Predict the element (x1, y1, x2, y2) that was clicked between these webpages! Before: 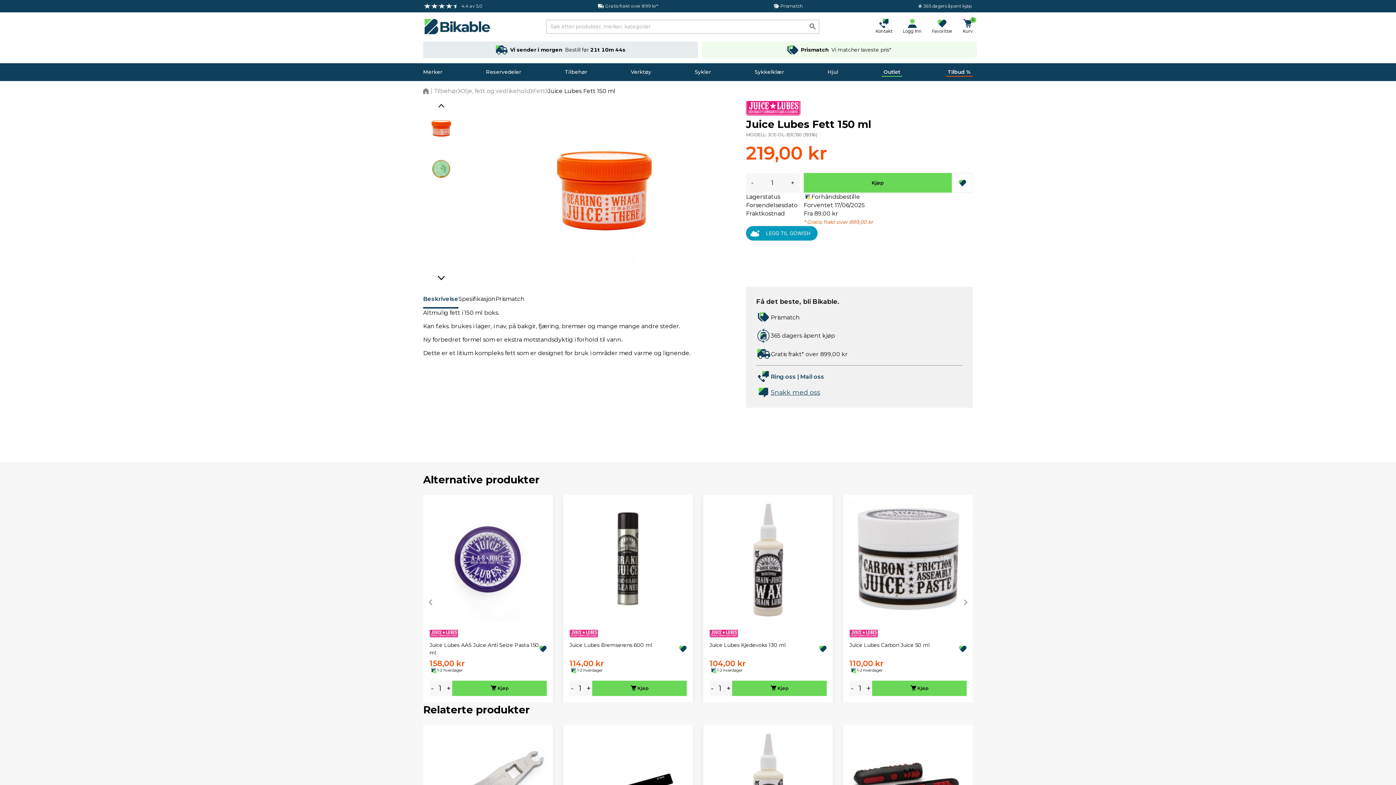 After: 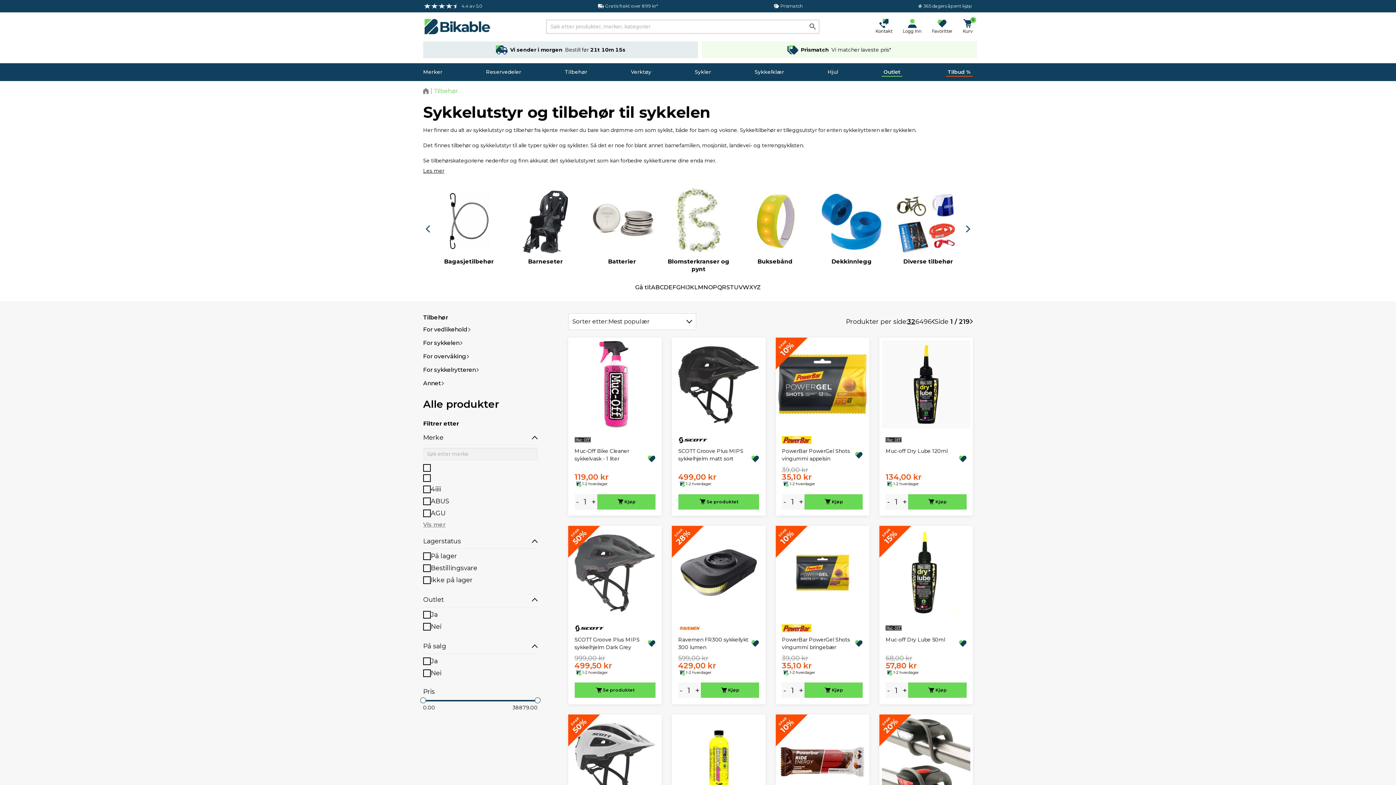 Action: bbox: (434, 88, 458, 94) label: Tilbehør